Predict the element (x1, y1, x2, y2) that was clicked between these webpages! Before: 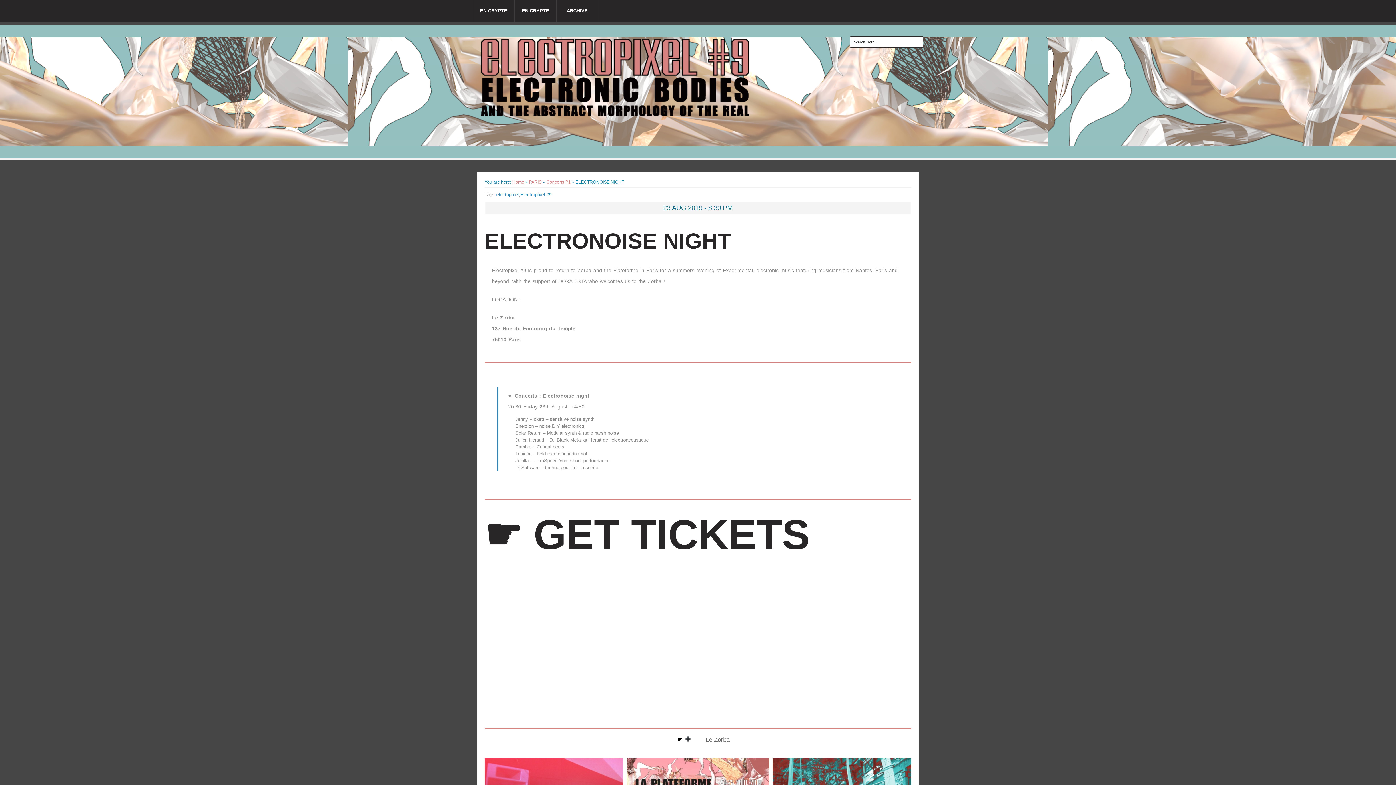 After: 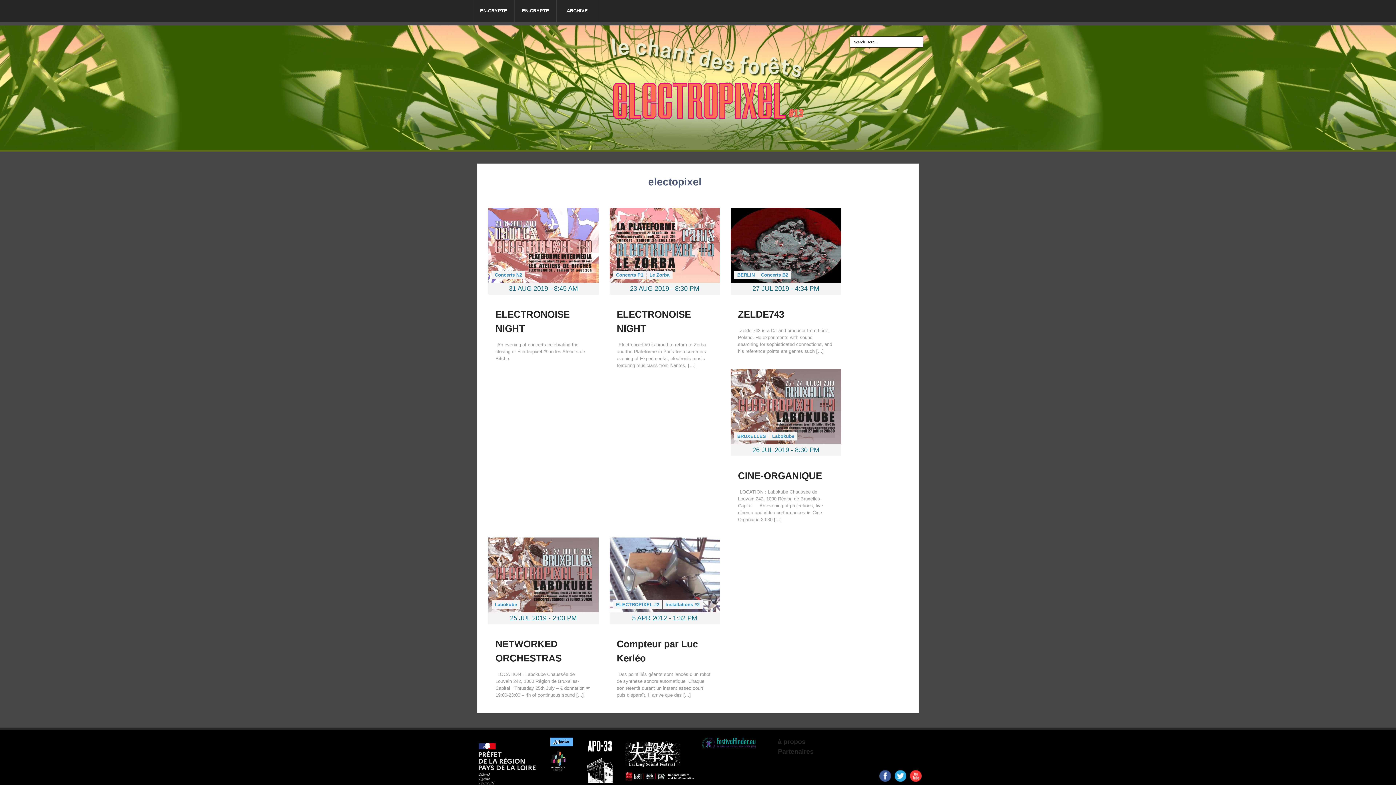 Action: label: electopixel bbox: (496, 192, 518, 197)